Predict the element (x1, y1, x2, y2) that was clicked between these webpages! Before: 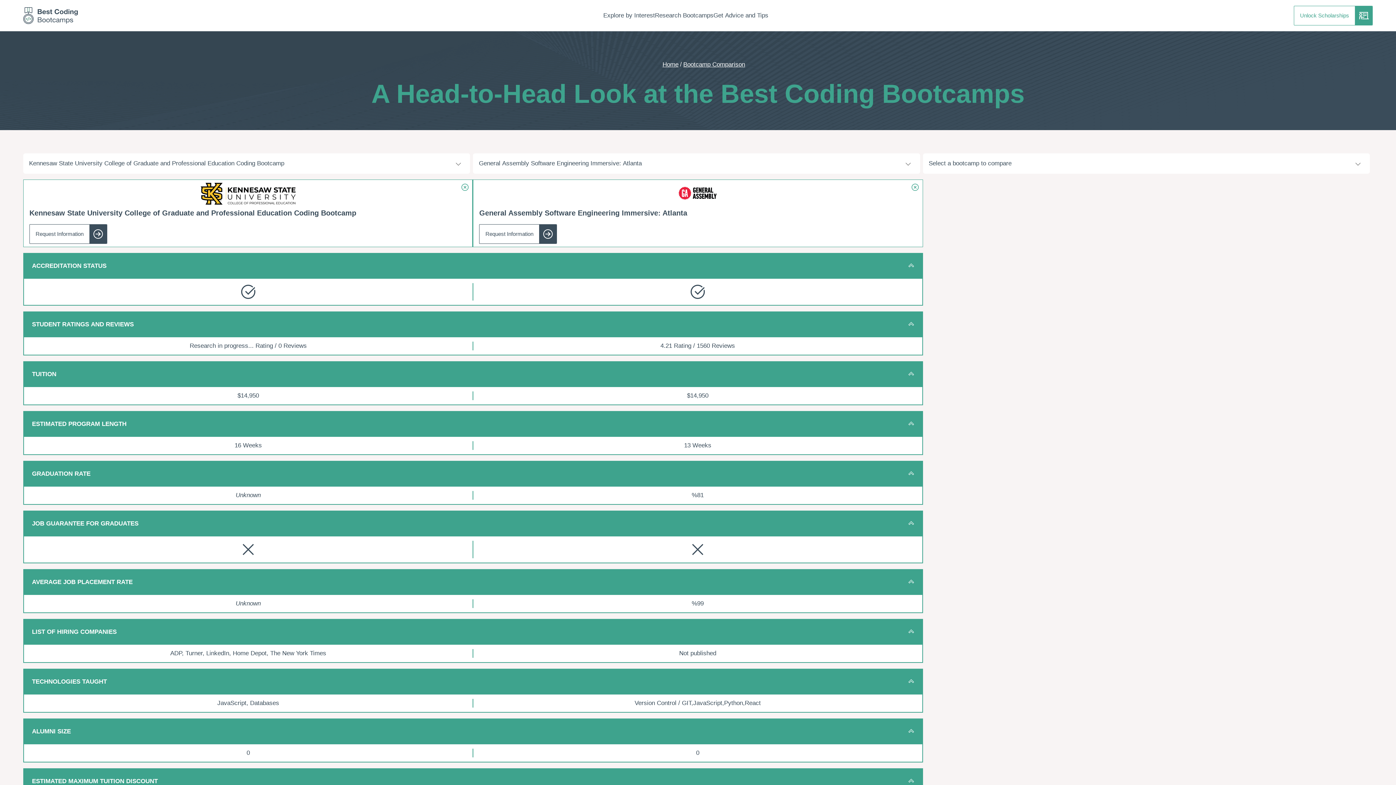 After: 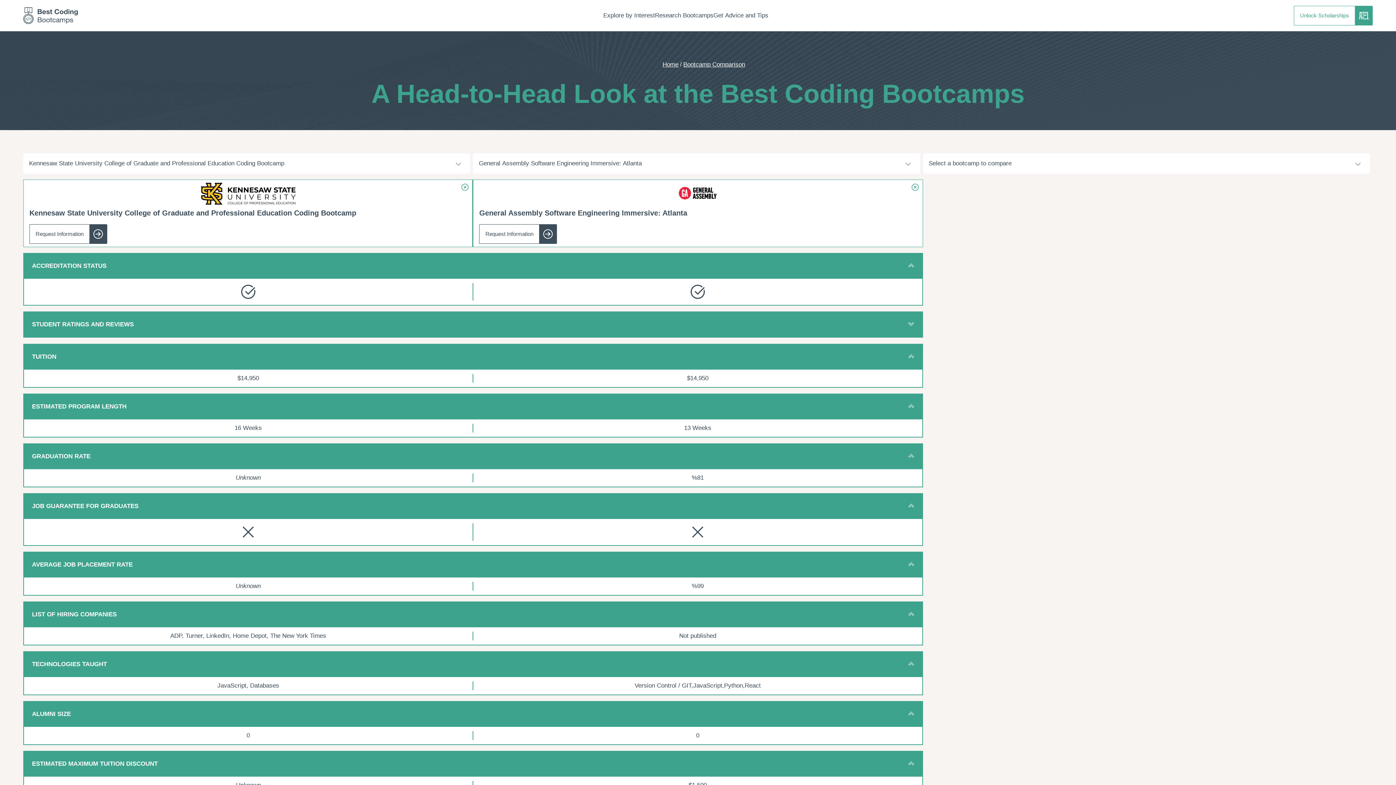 Action: bbox: (32, 320, 914, 329) label: STUDENT RATINGS AND REVIEWS